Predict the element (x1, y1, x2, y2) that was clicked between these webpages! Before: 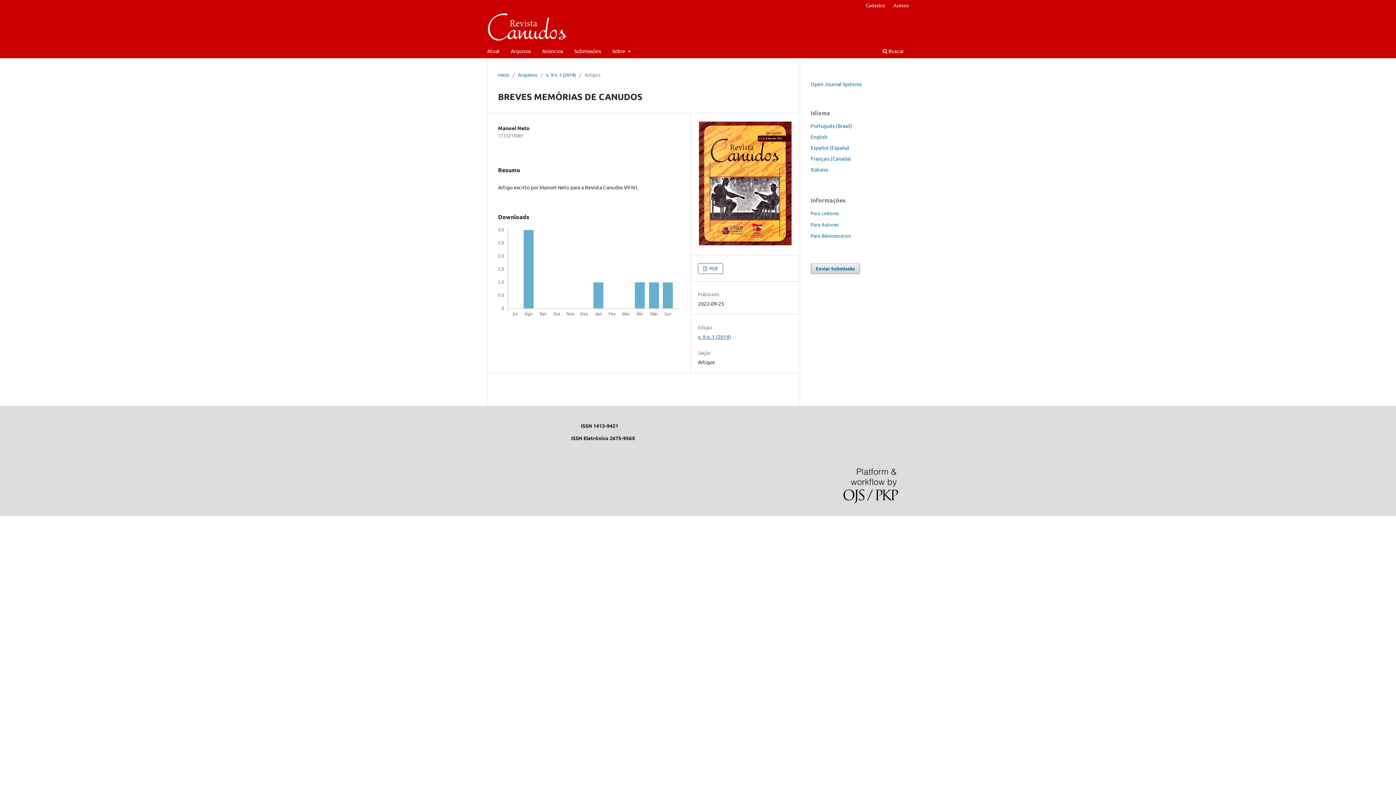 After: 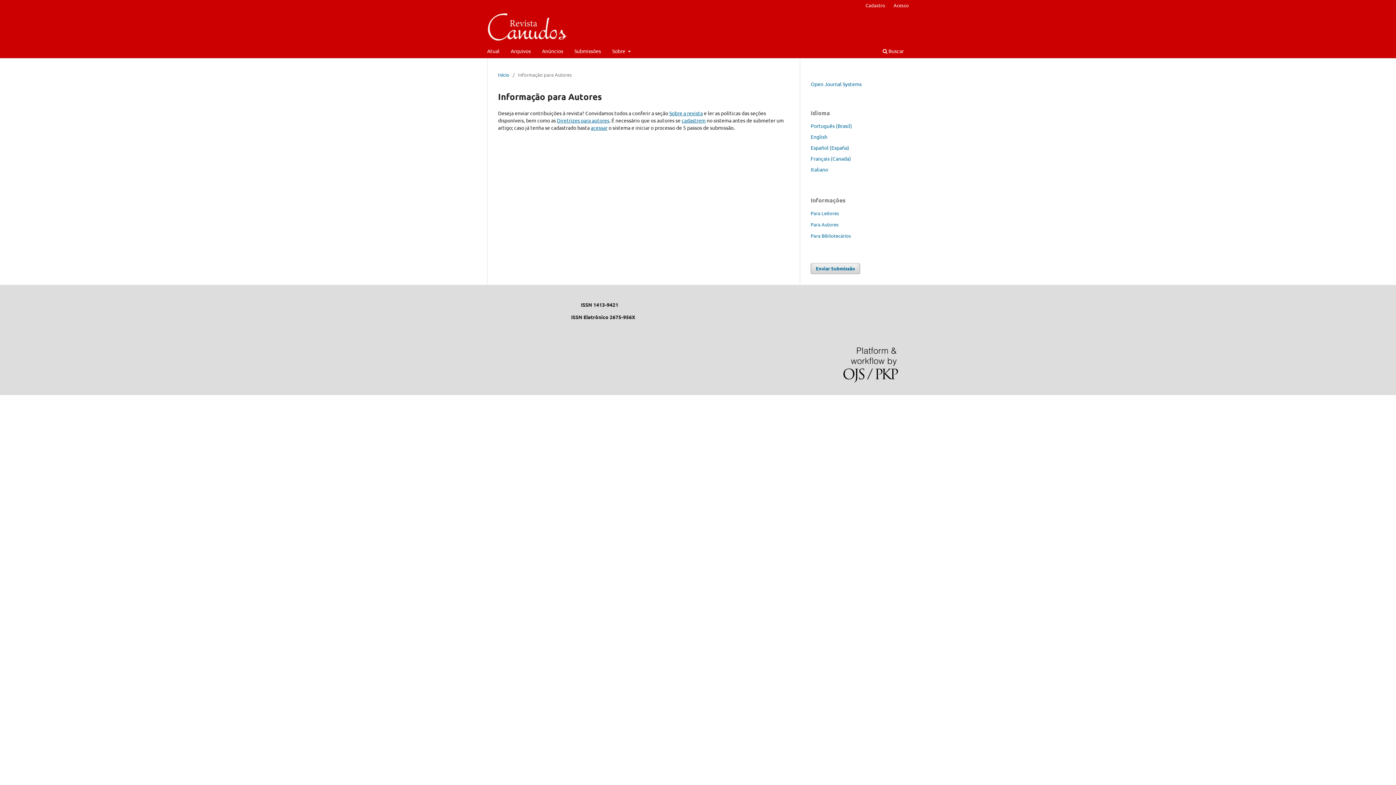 Action: label: Para Autores bbox: (810, 221, 838, 227)